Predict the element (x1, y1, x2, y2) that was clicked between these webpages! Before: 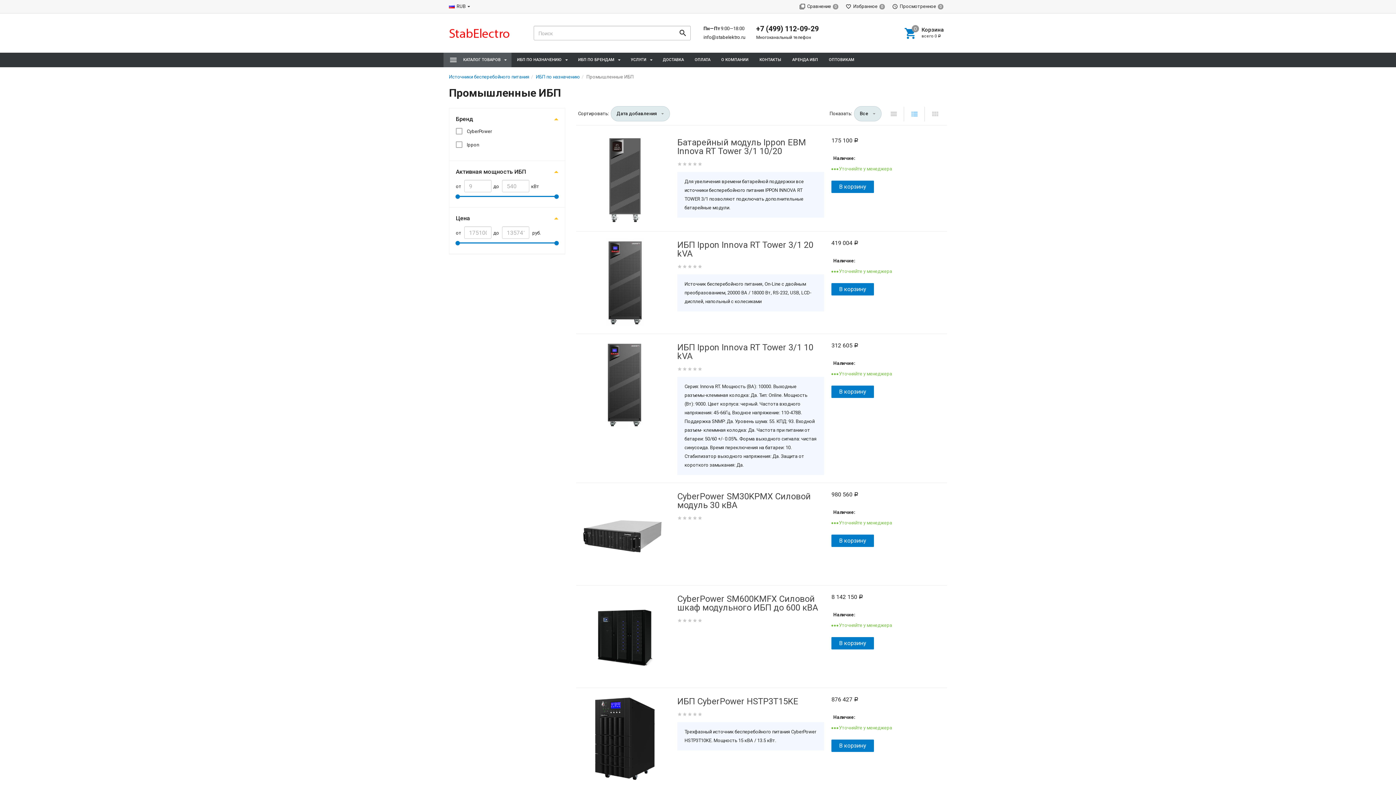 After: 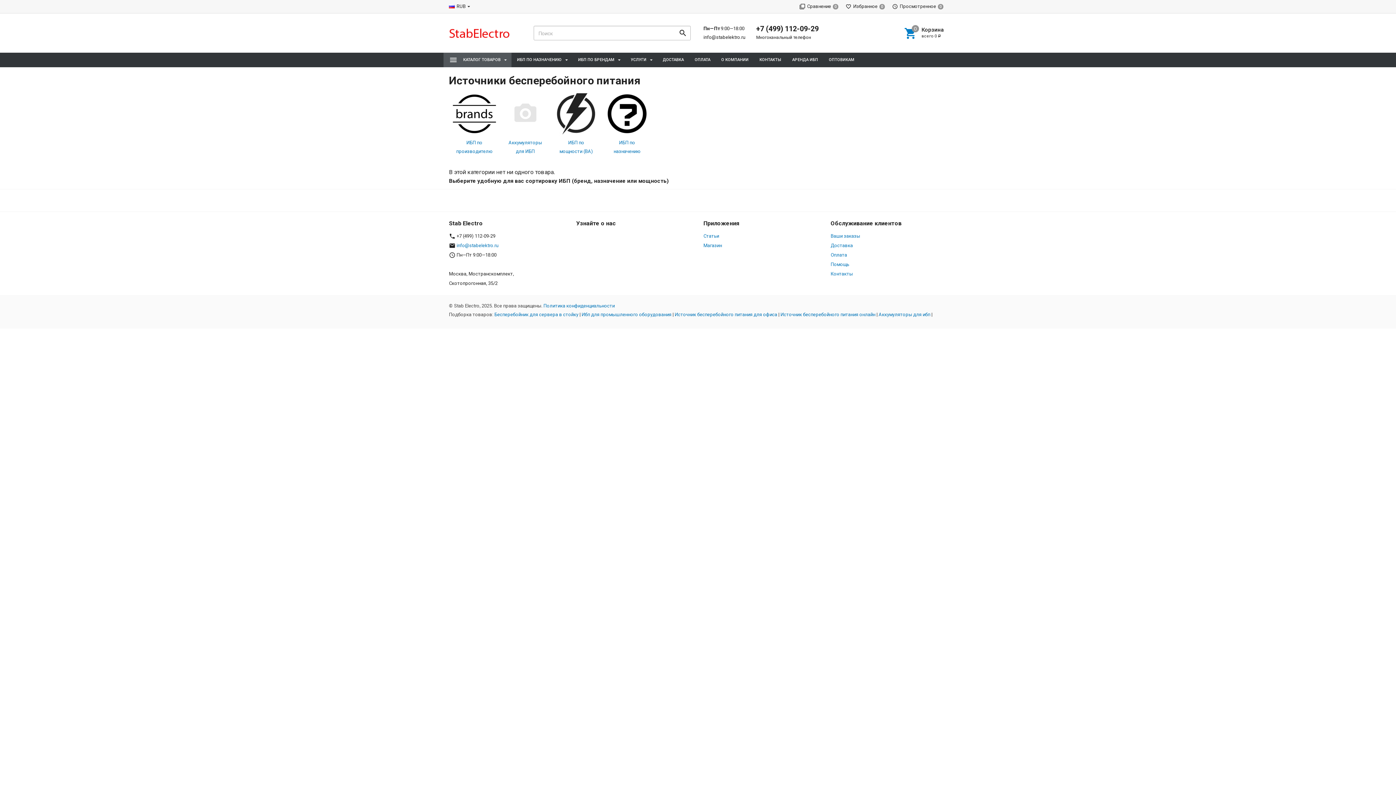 Action: bbox: (449, 74, 529, 79) label: Источники бесперебойного питания